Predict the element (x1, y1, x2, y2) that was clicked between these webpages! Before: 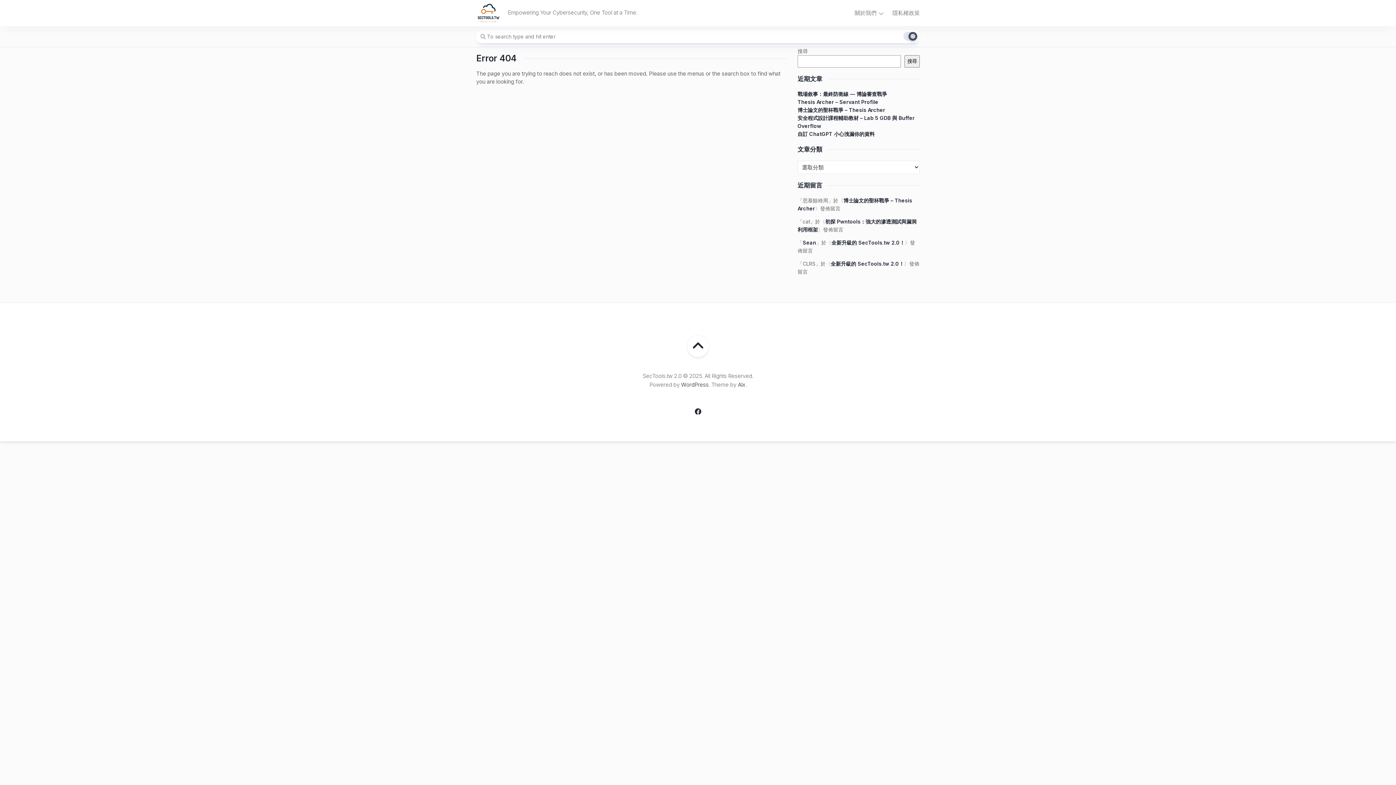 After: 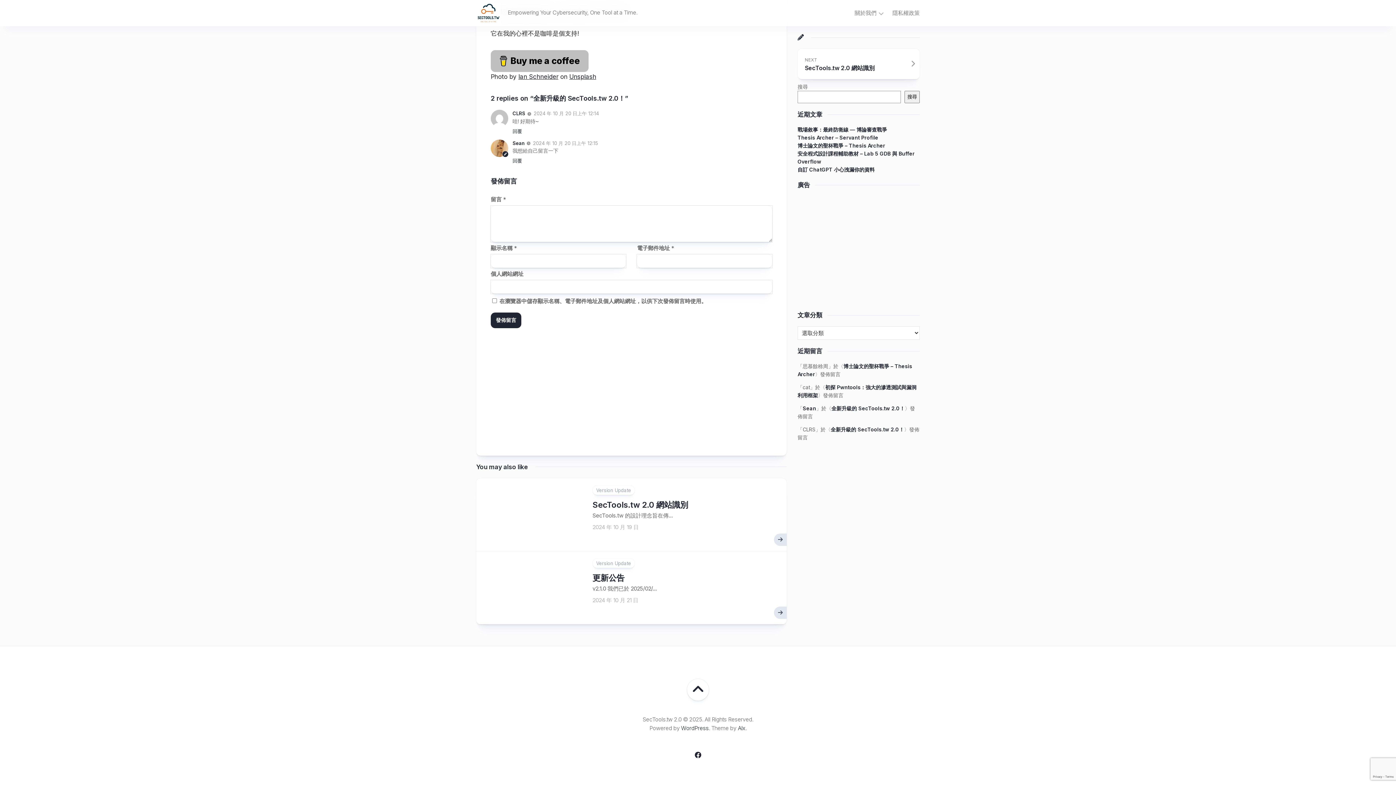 Action: bbox: (831, 239, 905, 245) label: 全新升級的 SecTools.tw 2.0！